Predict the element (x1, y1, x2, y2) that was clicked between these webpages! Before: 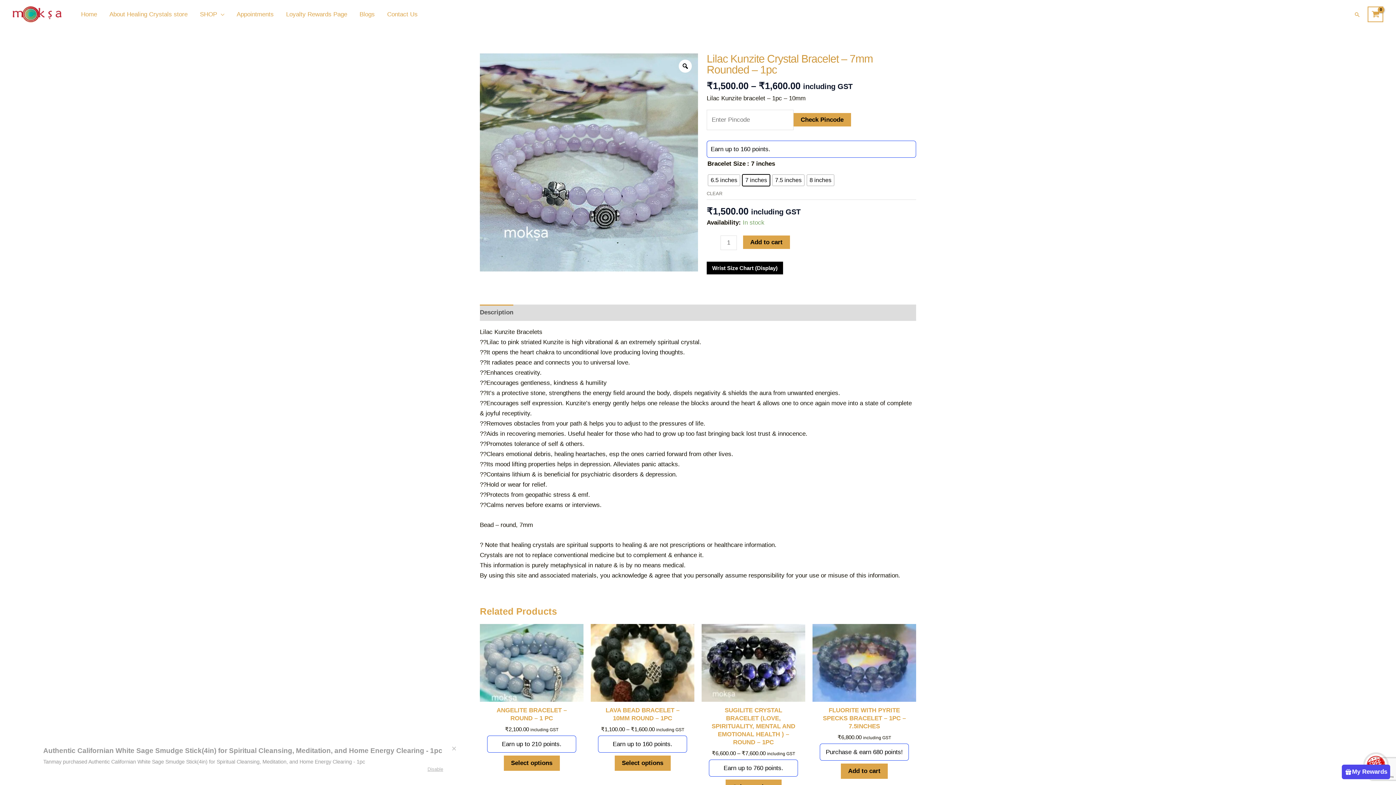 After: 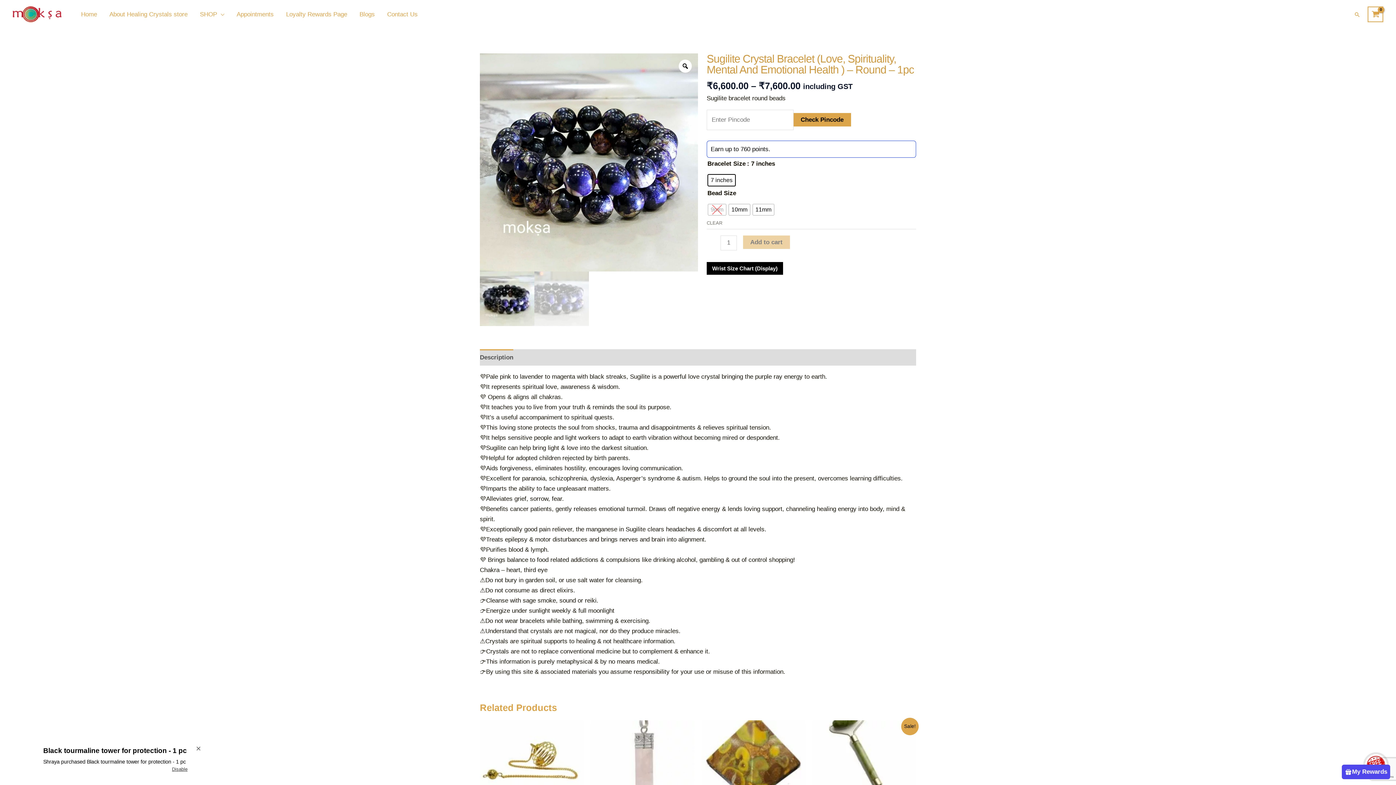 Action: bbox: (701, 624, 805, 702)